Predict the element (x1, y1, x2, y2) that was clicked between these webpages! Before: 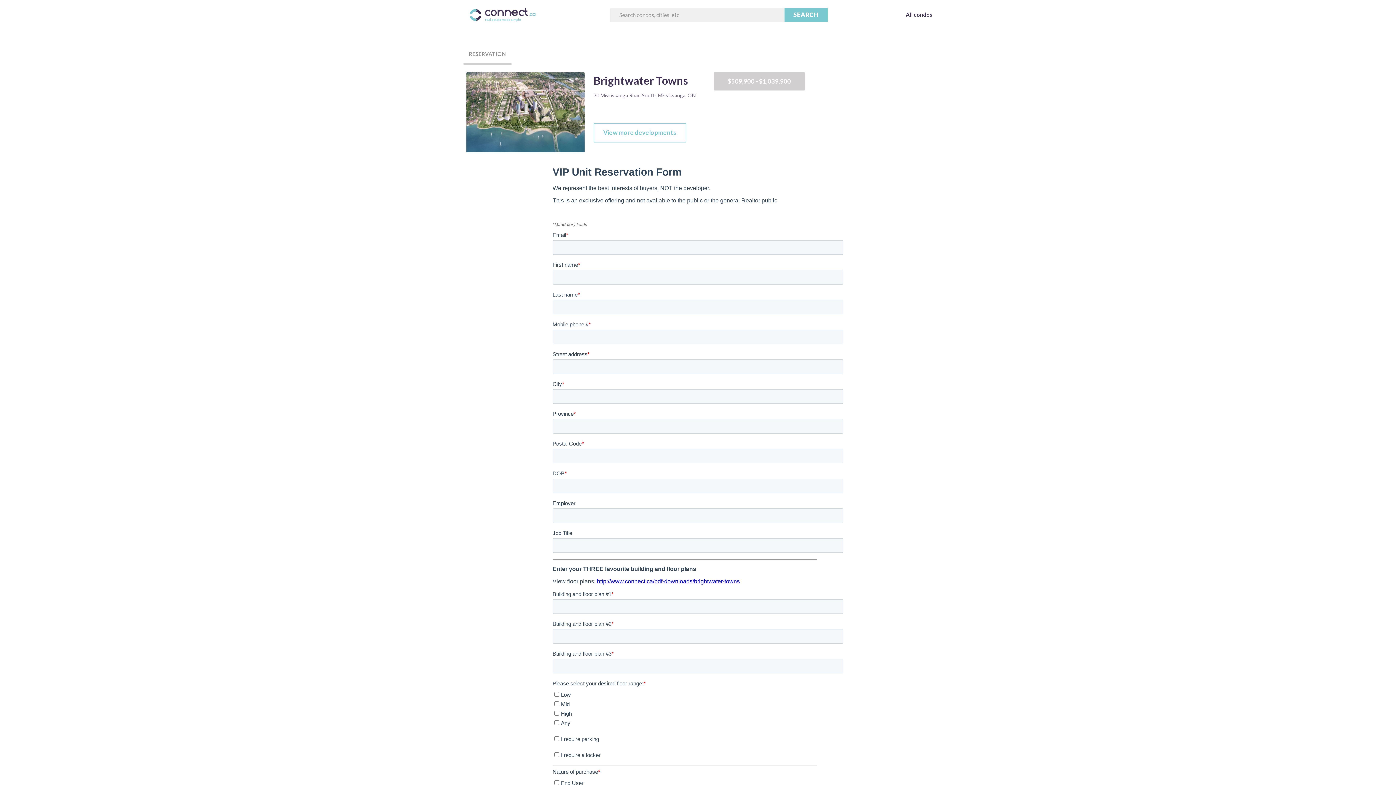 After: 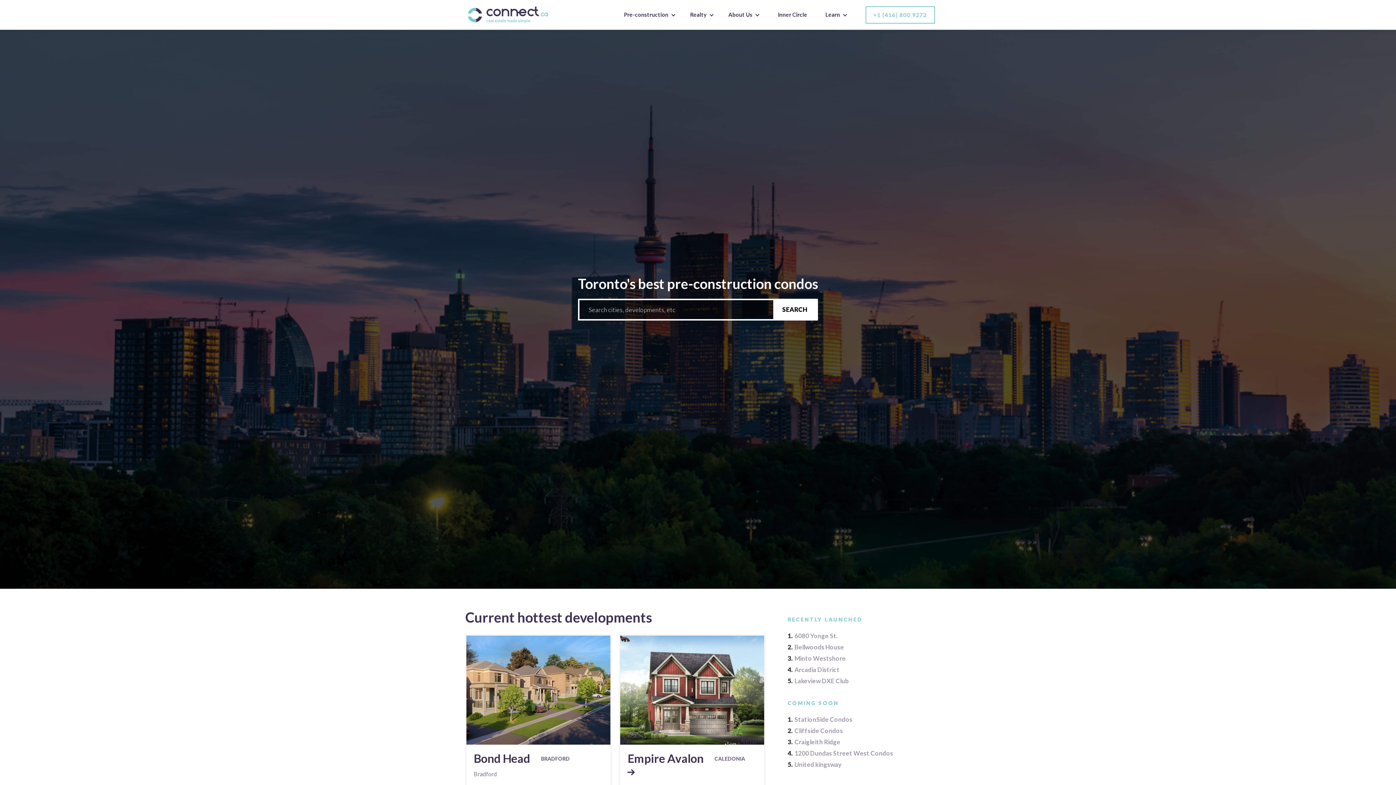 Action: bbox: (906, 4, 932, 25) label: All condos